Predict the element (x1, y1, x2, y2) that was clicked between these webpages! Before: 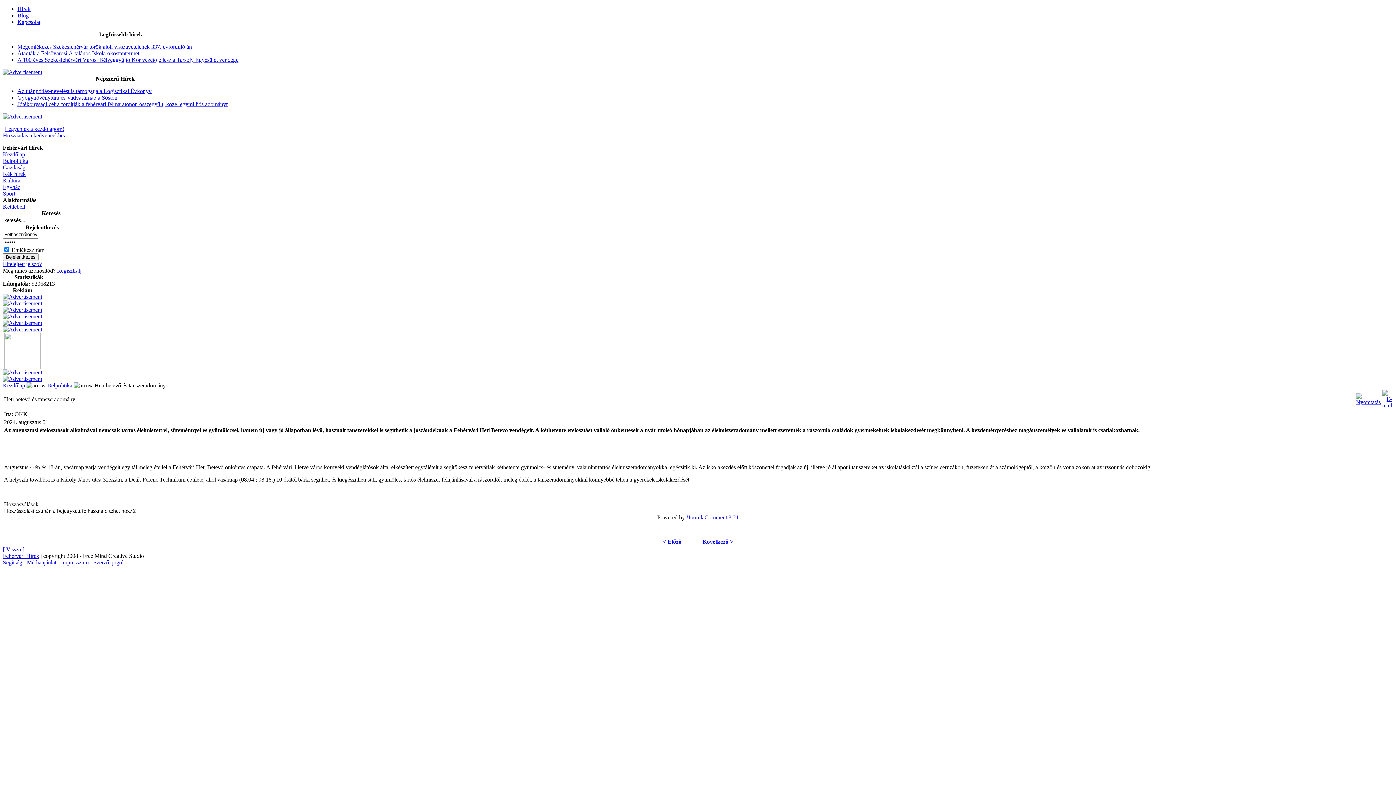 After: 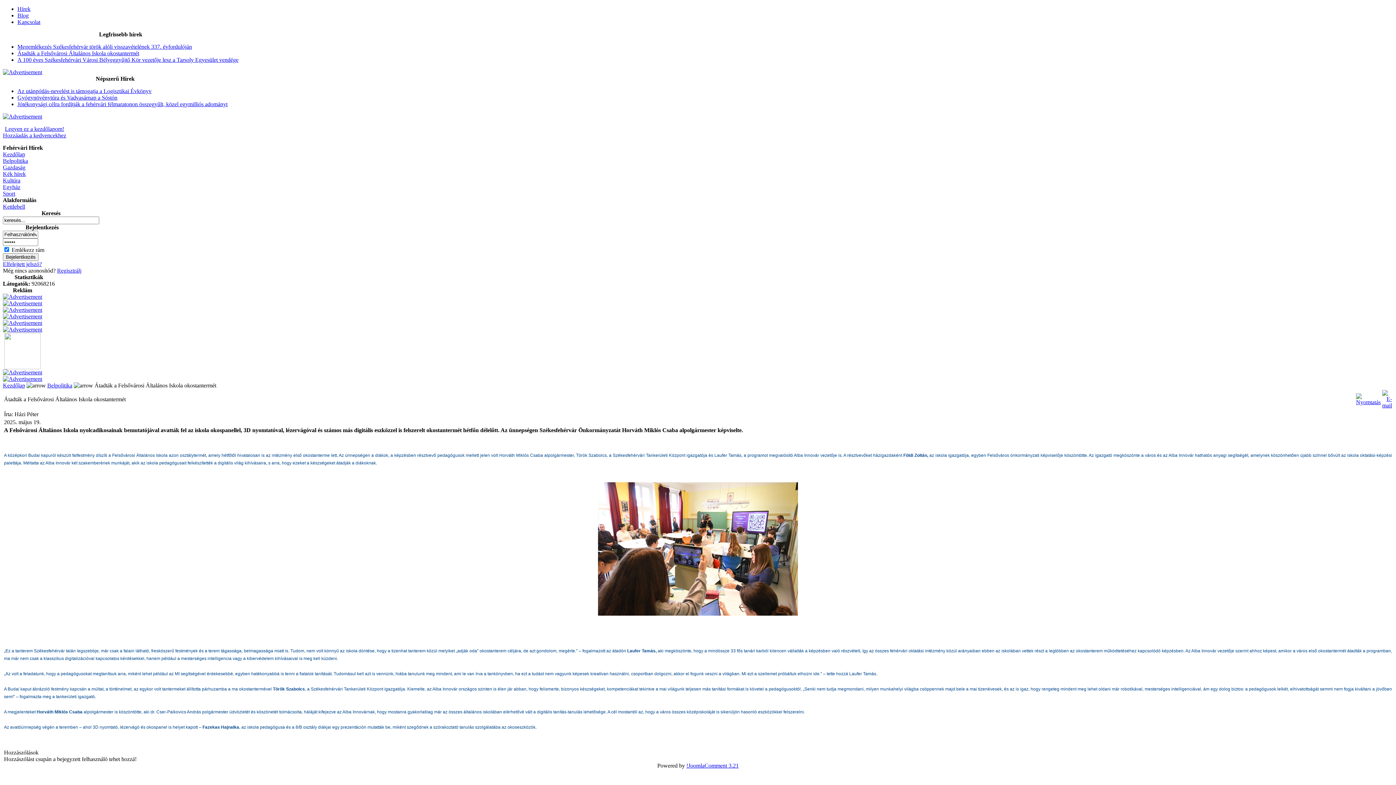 Action: label: Átadták a Felsővárosi Általános Iskola okostantermét bbox: (17, 50, 139, 56)